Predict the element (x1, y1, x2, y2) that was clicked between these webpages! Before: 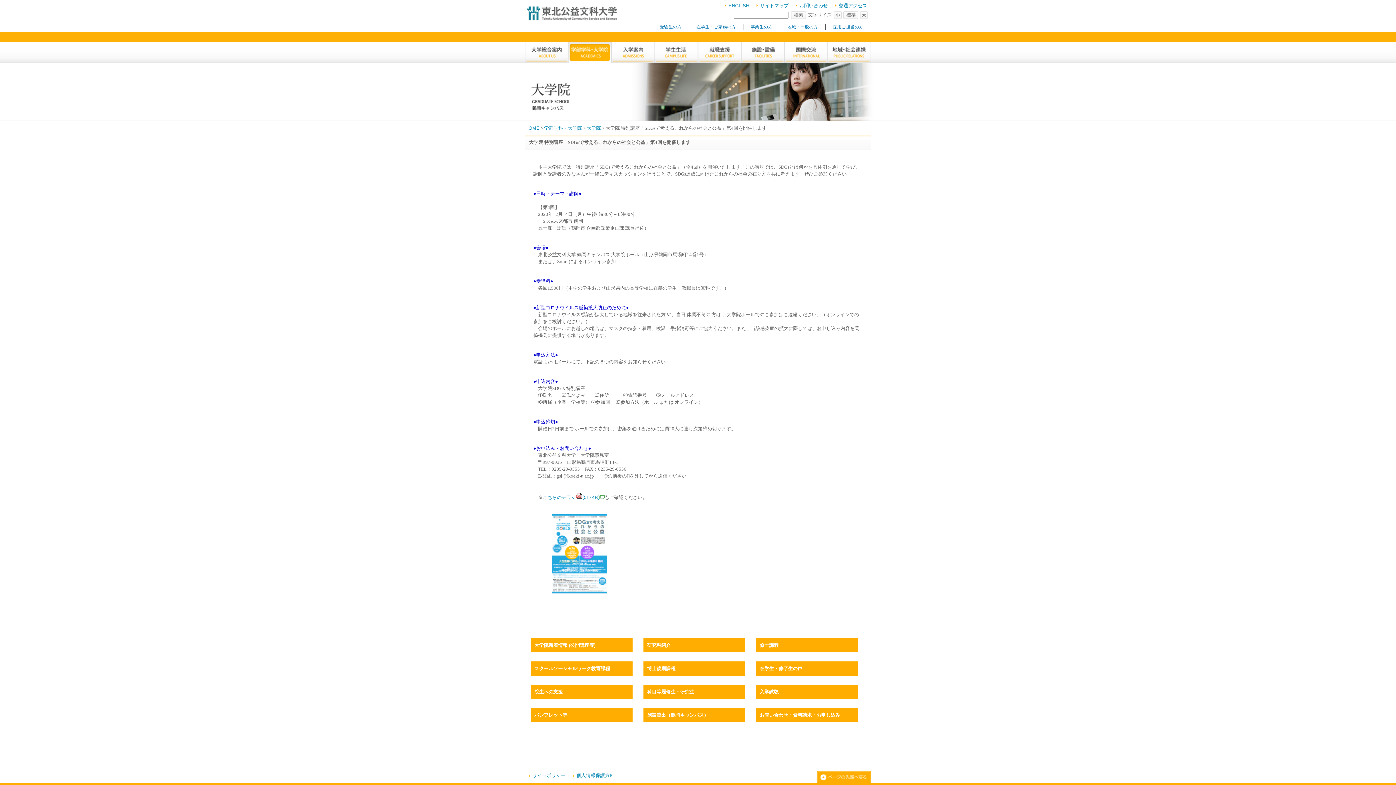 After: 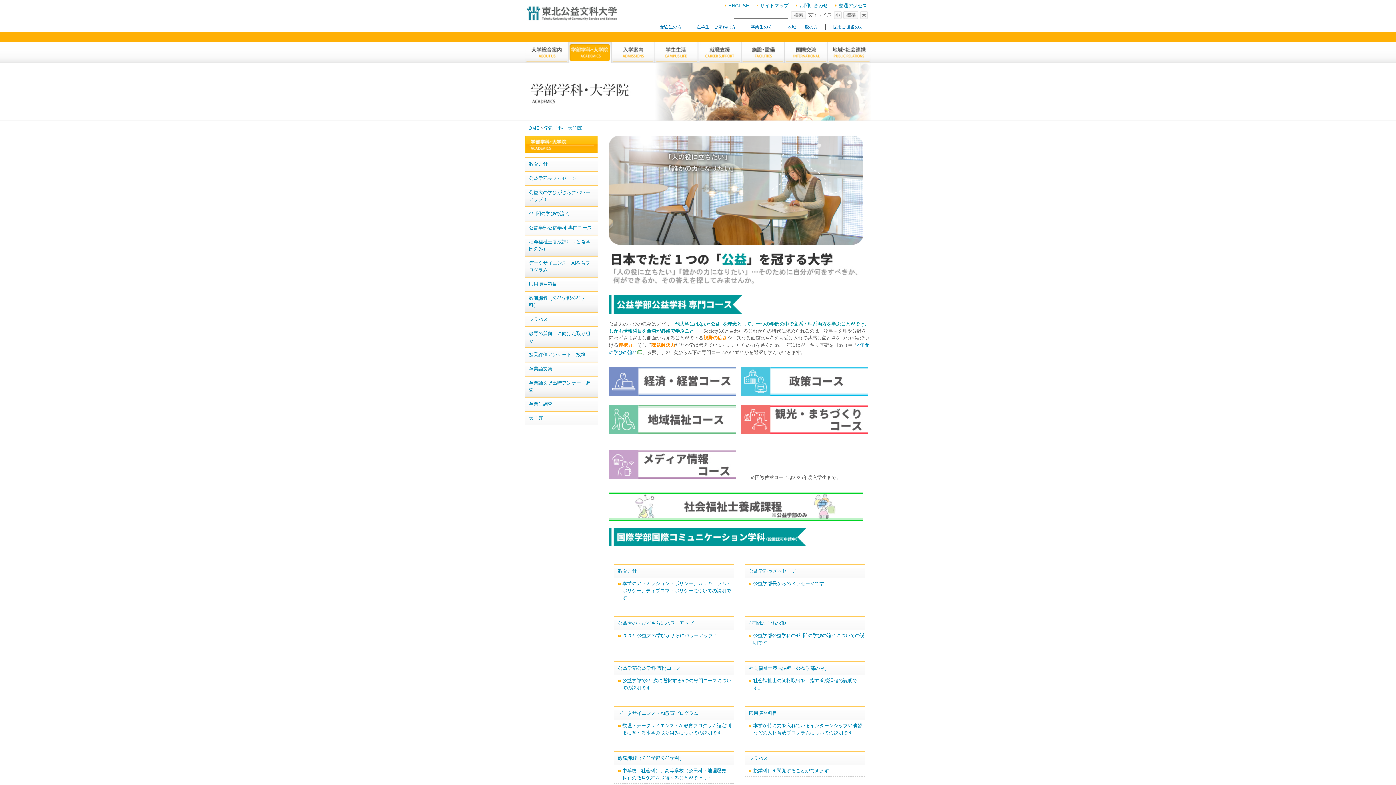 Action: bbox: (544, 125, 582, 130) label: 学部学科・大学院